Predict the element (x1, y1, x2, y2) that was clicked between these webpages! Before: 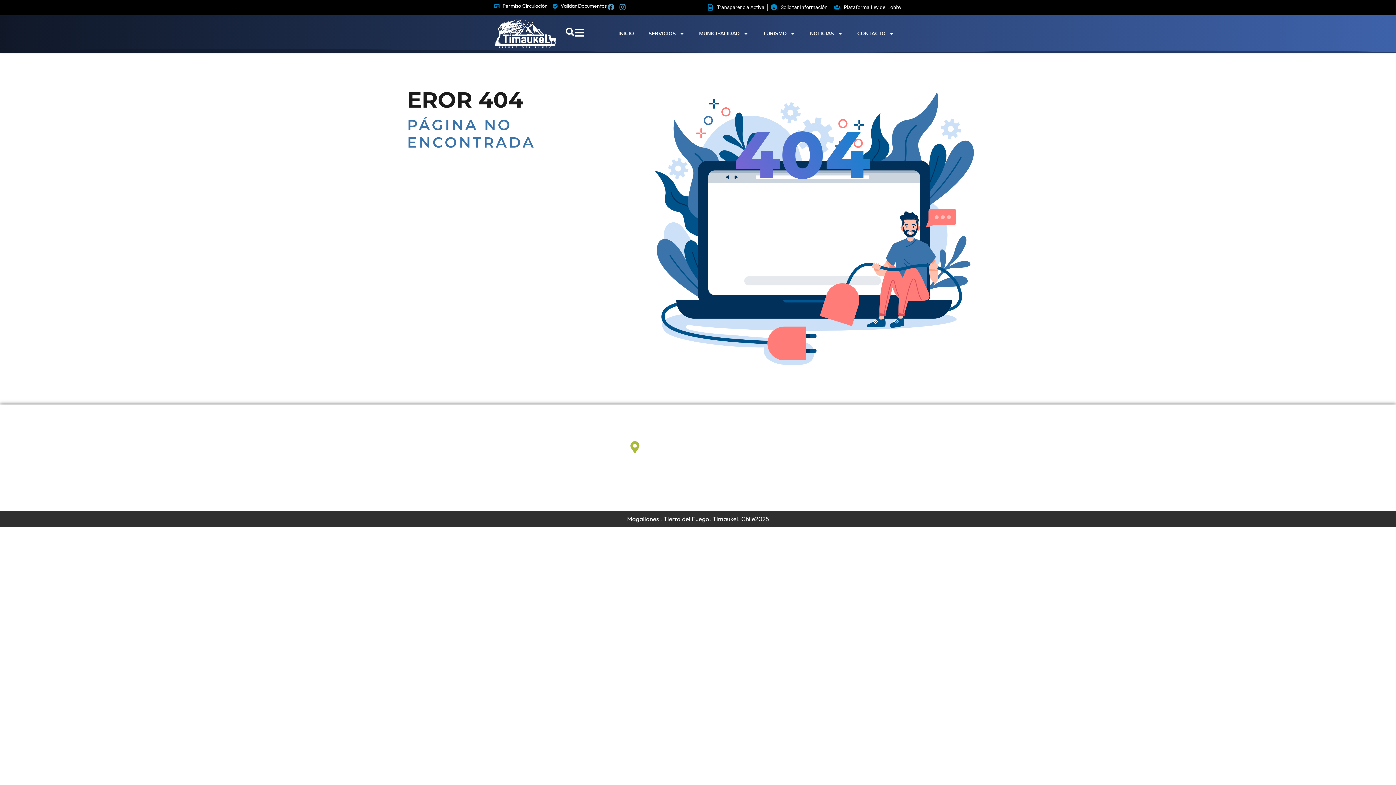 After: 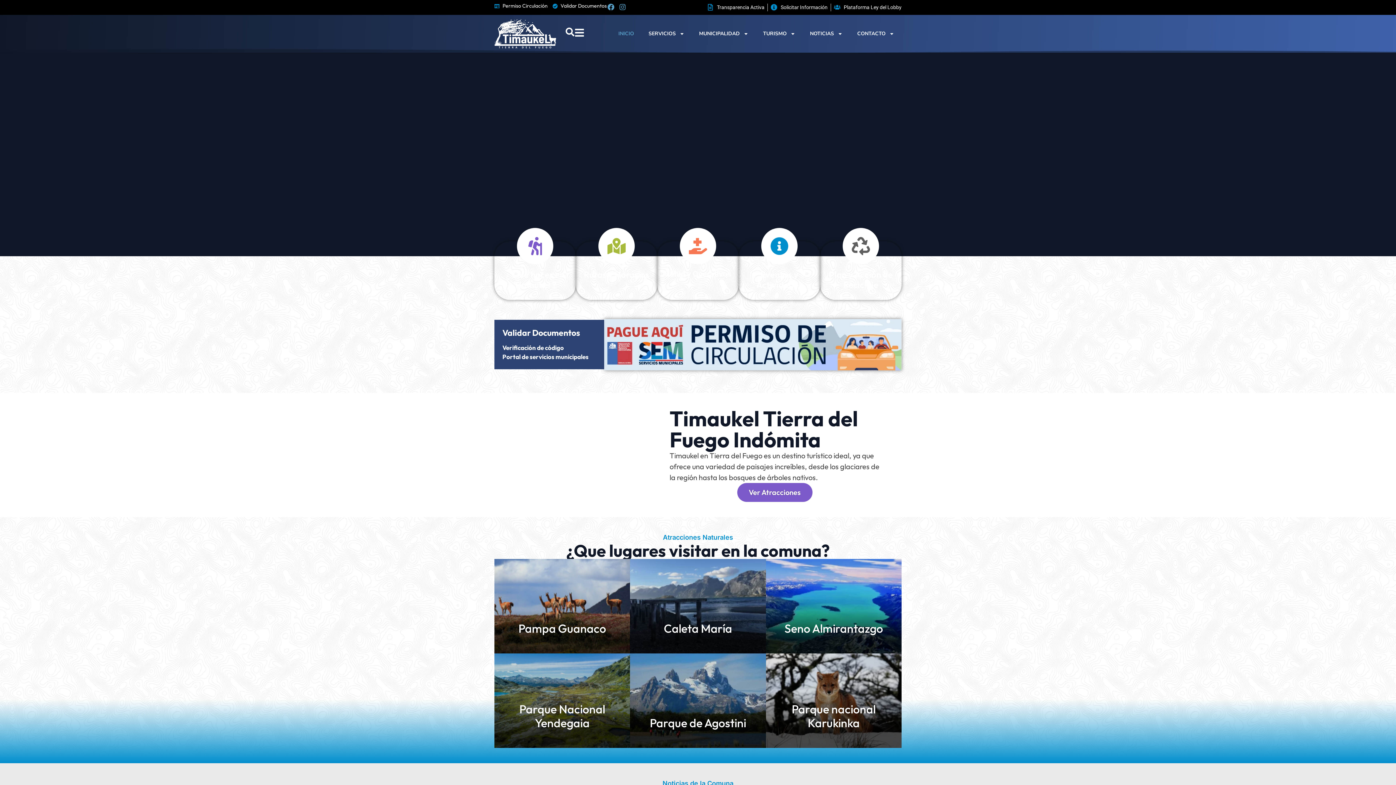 Action: bbox: (494, 426, 628, 489)